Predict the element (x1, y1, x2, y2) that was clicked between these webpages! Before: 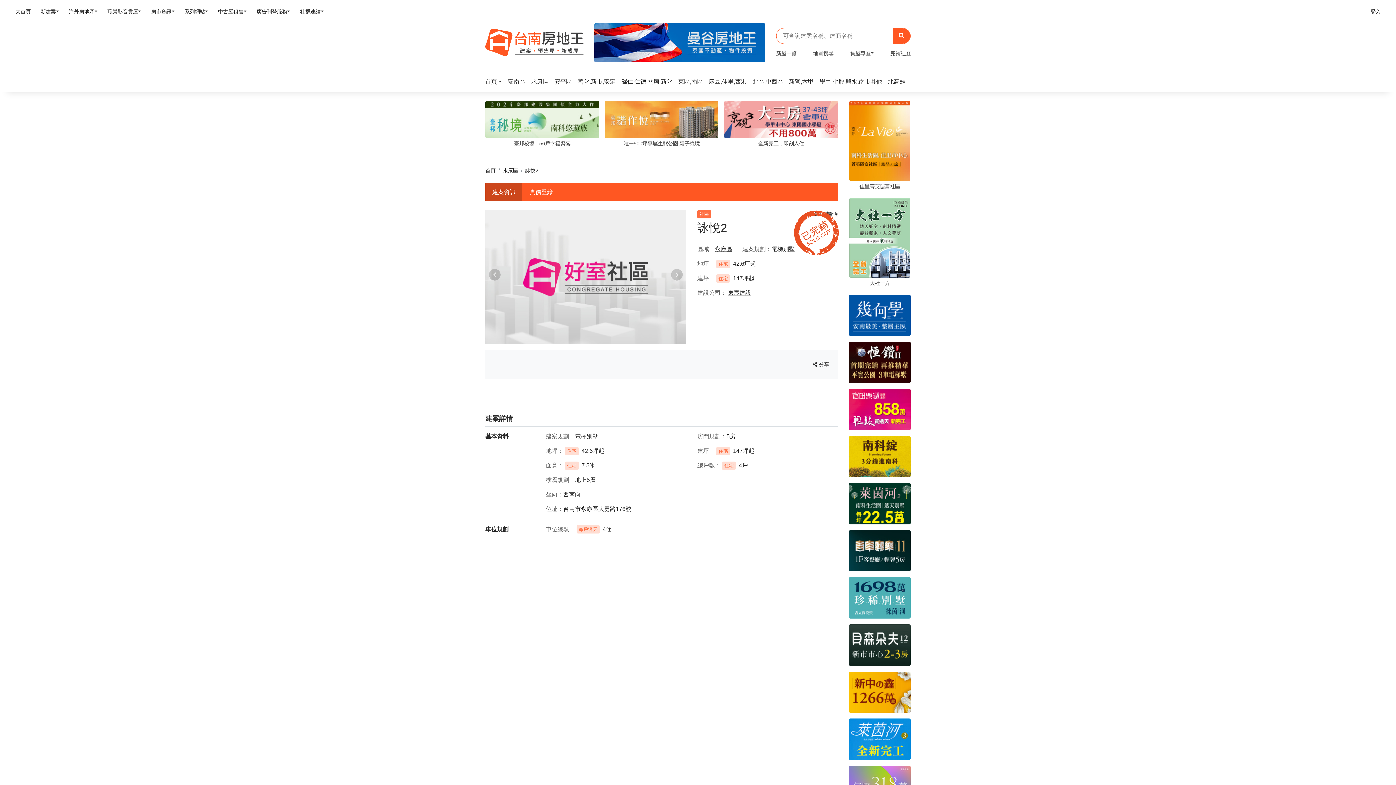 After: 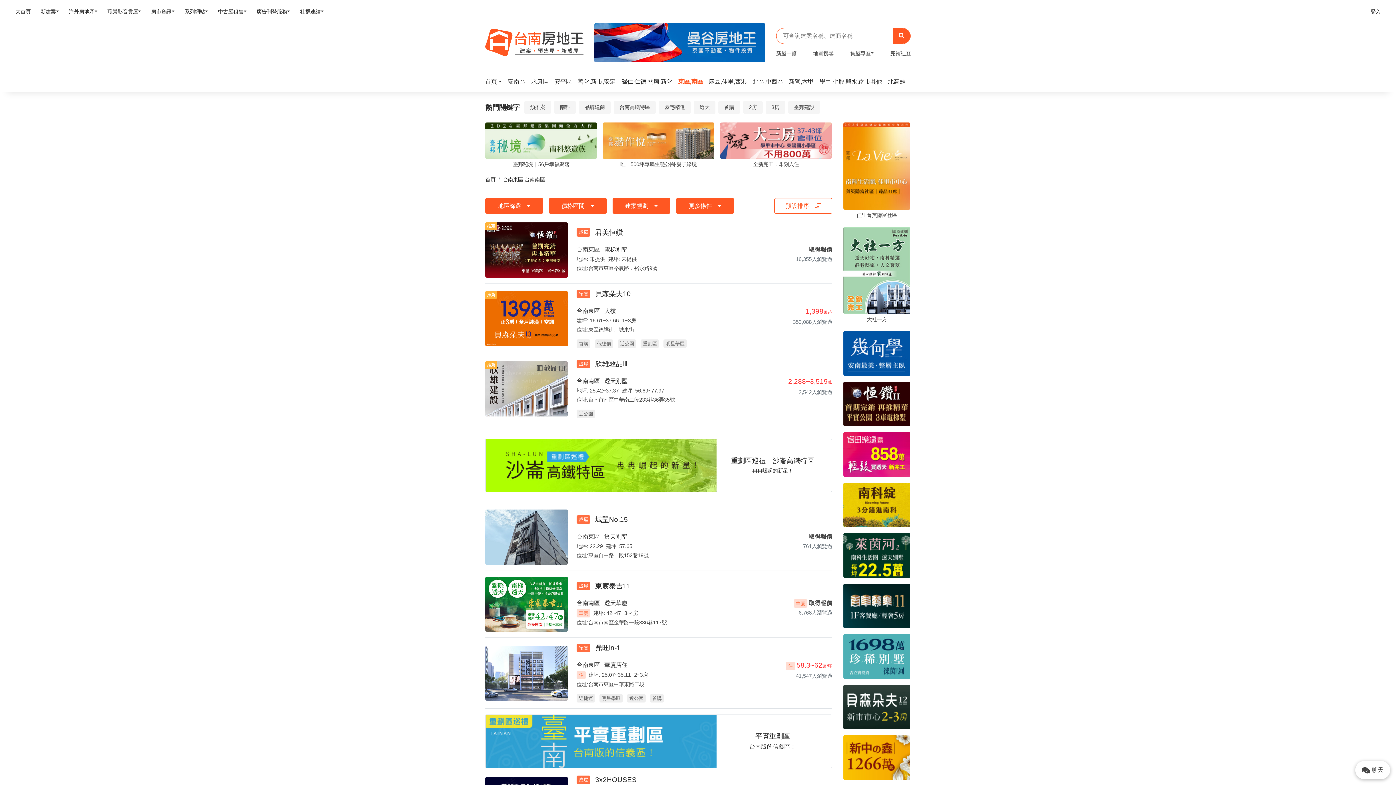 Action: bbox: (678, 74, 707, 88) label: 東區,南區